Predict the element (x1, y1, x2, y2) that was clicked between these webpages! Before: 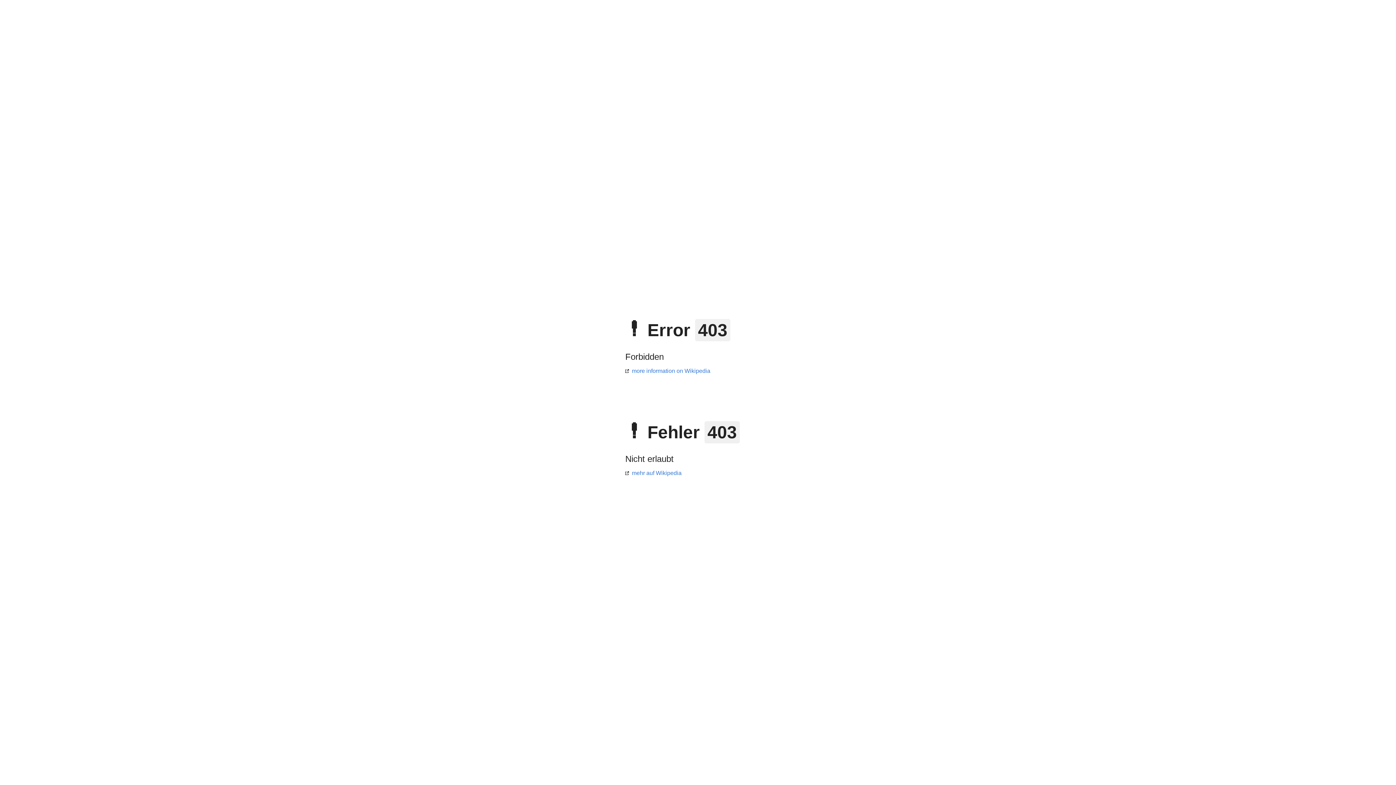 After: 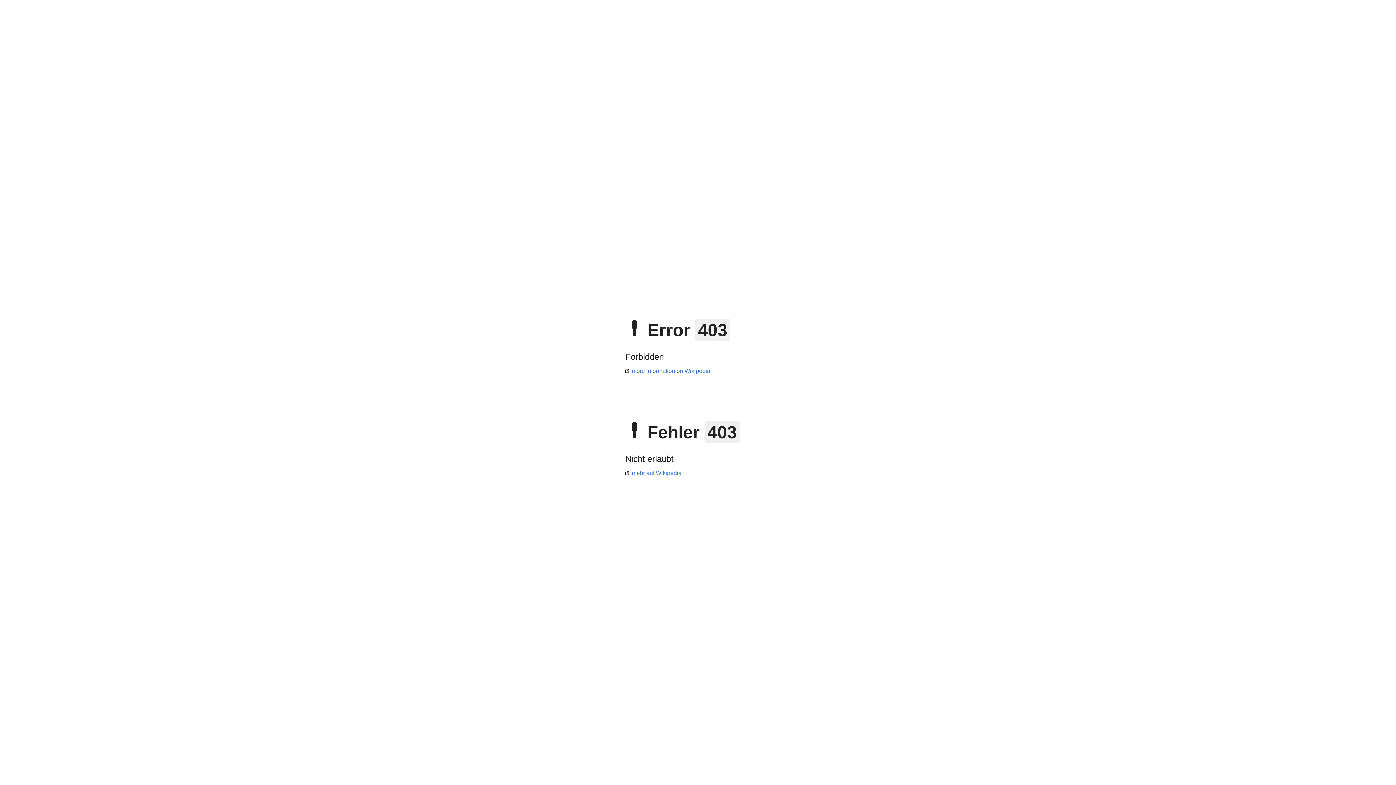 Action: label: more information on Wikipedia bbox: (625, 368, 710, 374)